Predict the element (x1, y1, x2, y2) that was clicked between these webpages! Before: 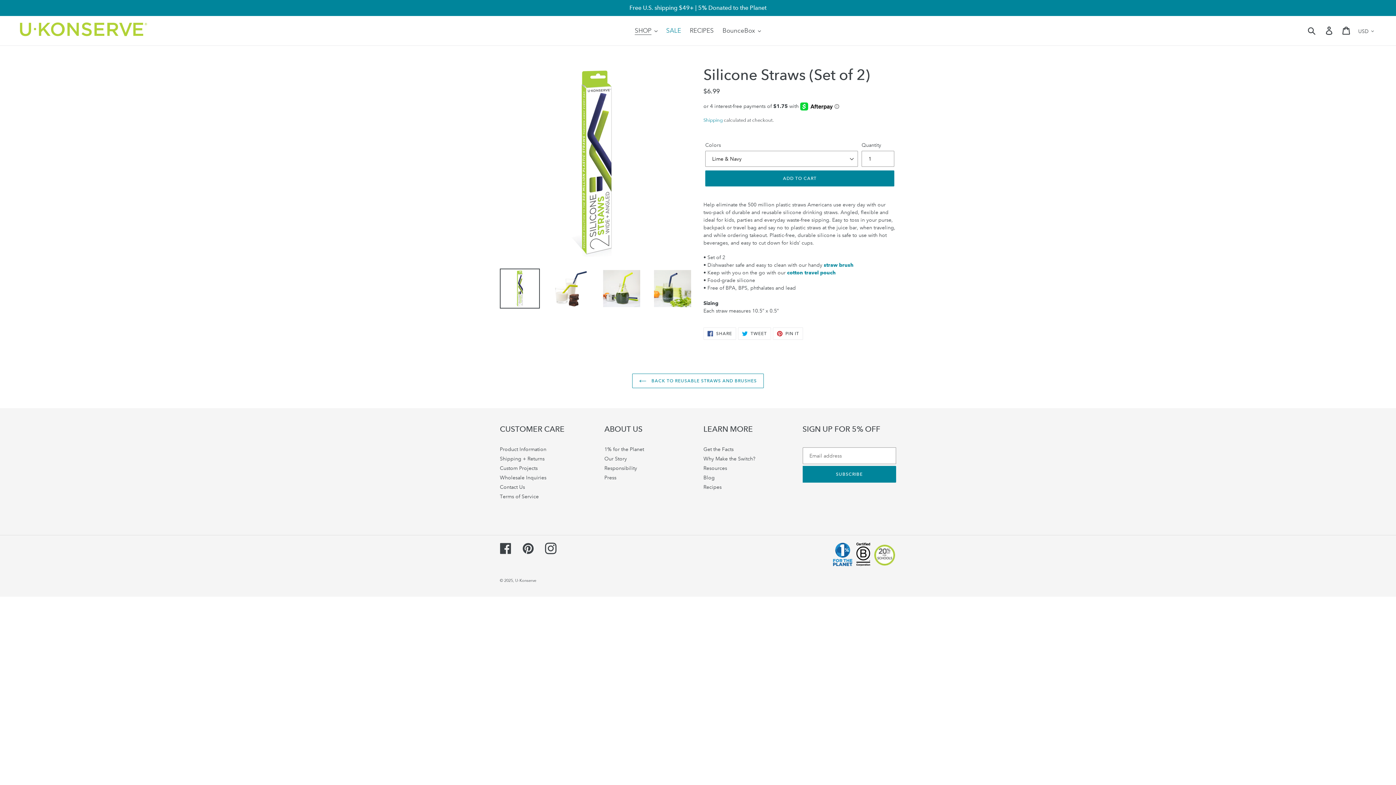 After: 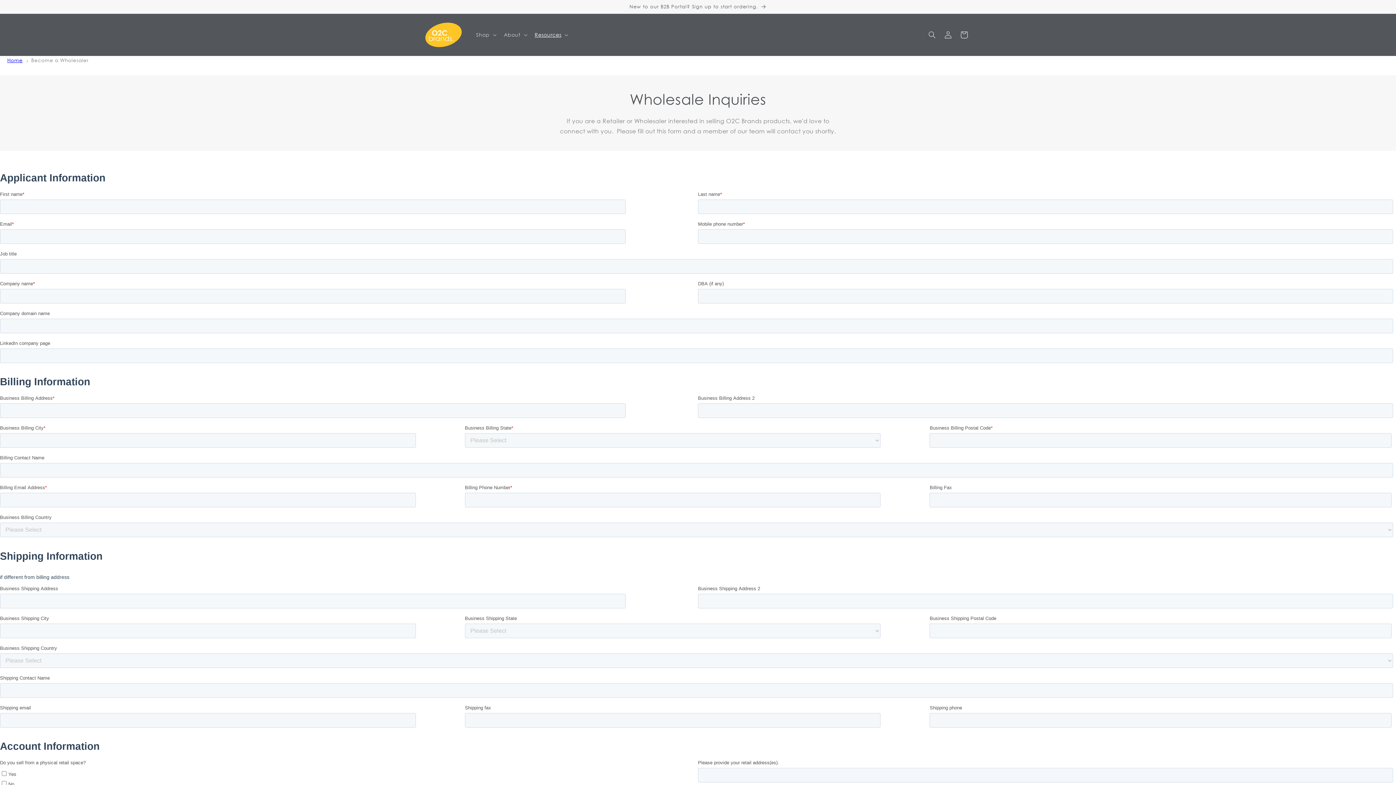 Action: bbox: (500, 474, 546, 480) label: Wholesale Inquiries